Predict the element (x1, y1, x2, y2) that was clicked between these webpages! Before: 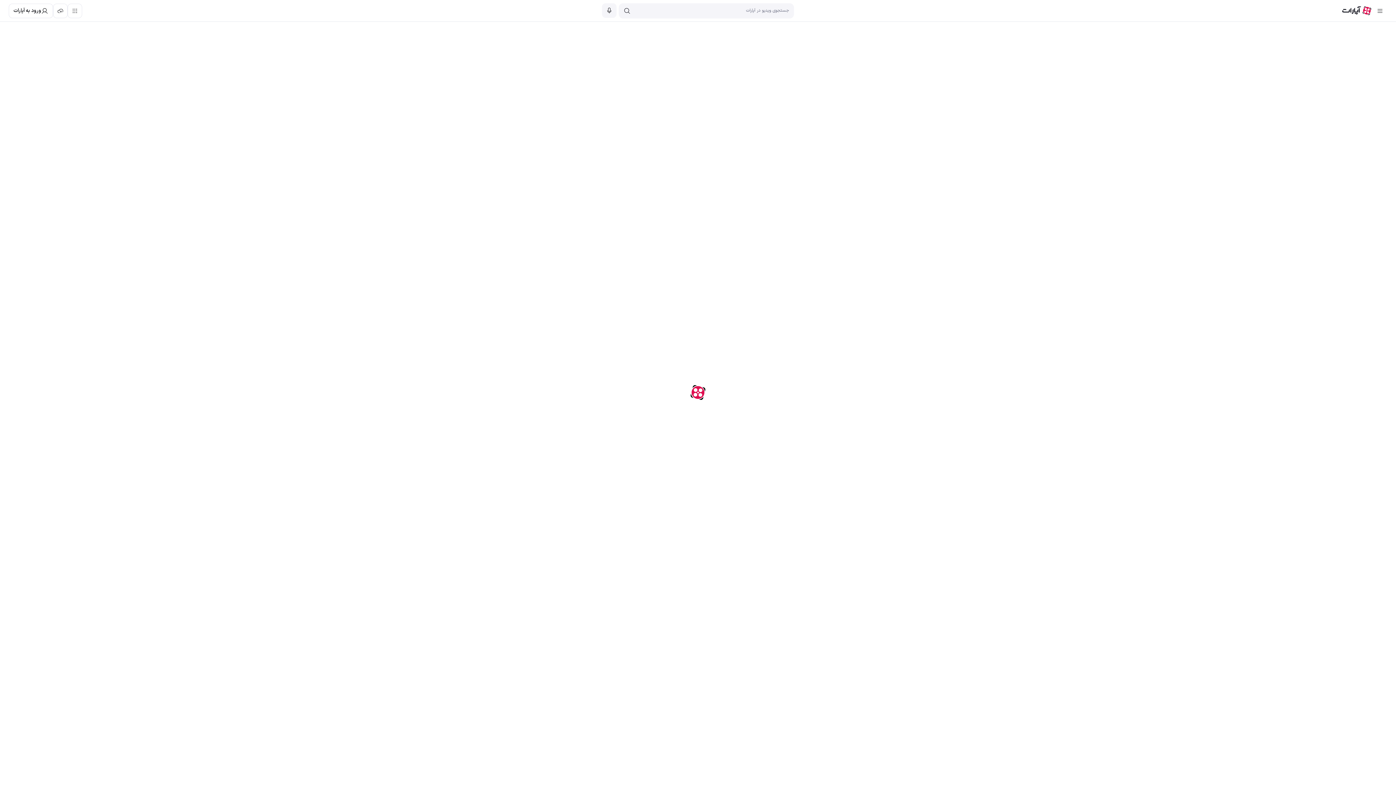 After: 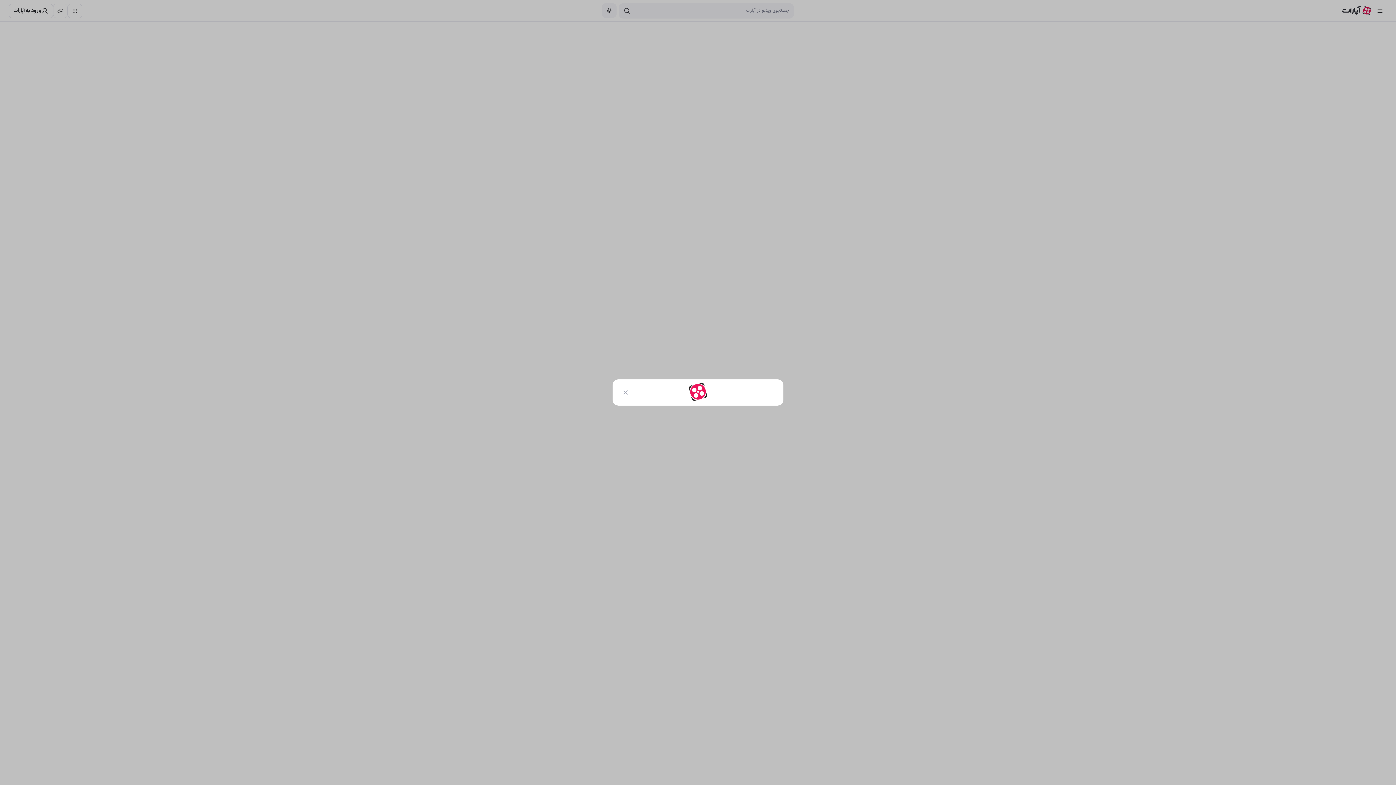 Action: bbox: (53, 3, 67, 18)